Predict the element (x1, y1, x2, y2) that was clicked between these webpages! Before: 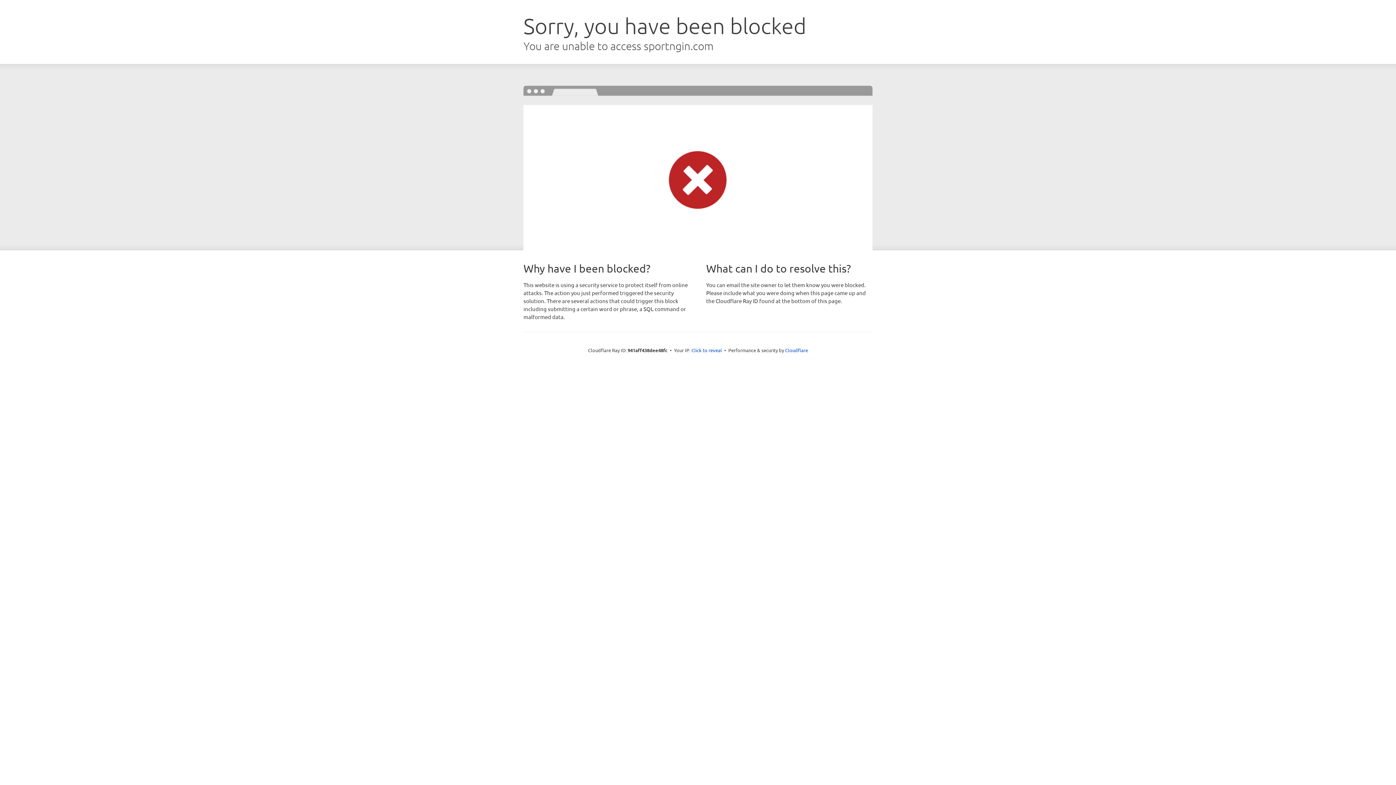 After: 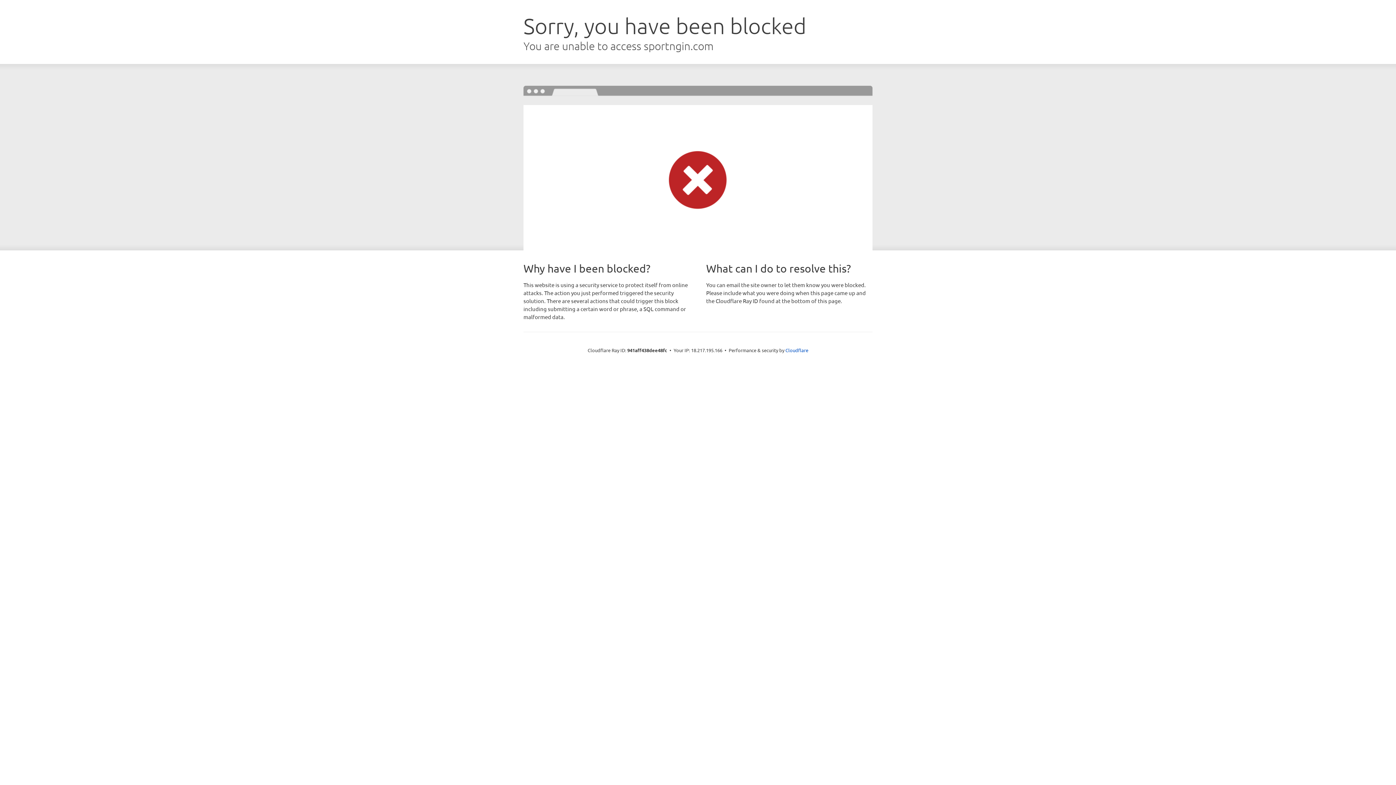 Action: bbox: (691, 346, 722, 353) label: Click to reveal